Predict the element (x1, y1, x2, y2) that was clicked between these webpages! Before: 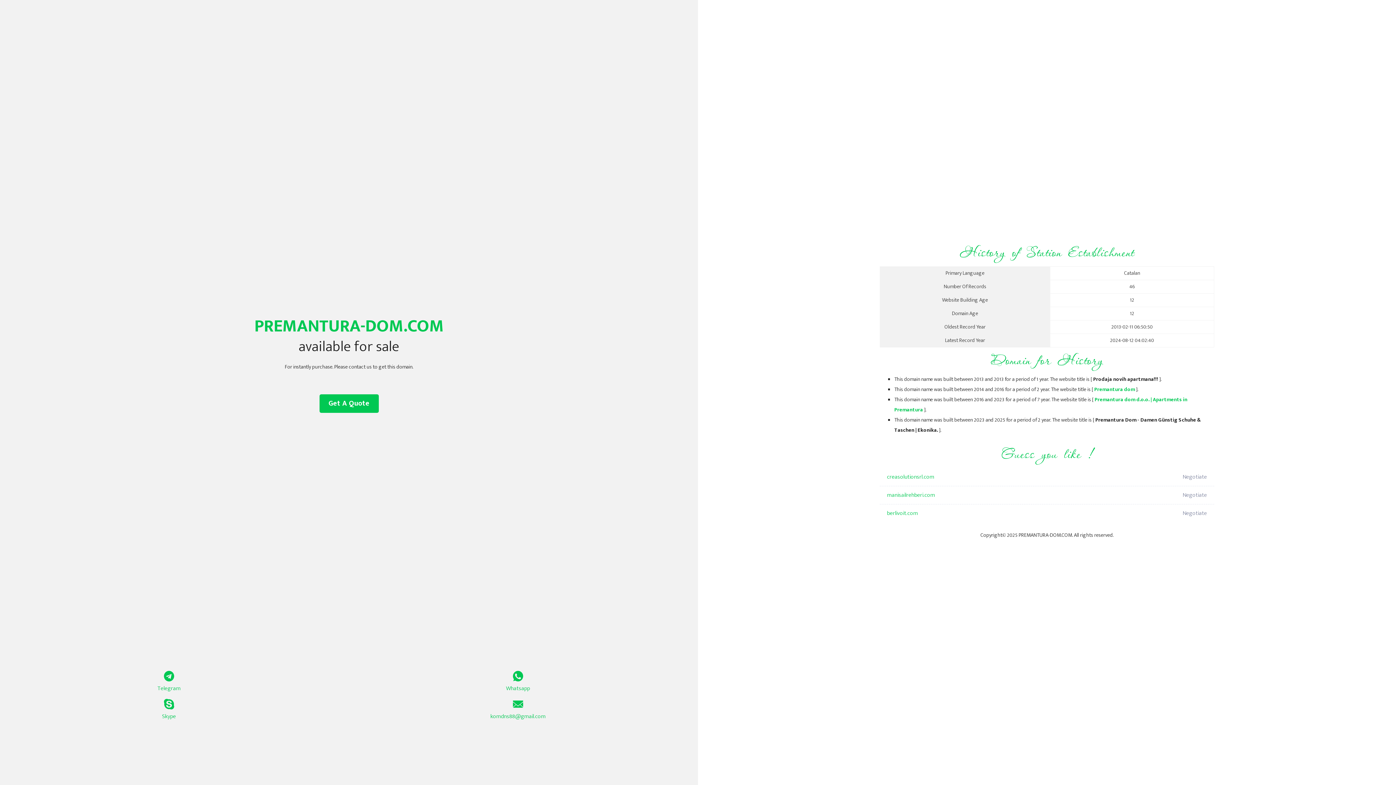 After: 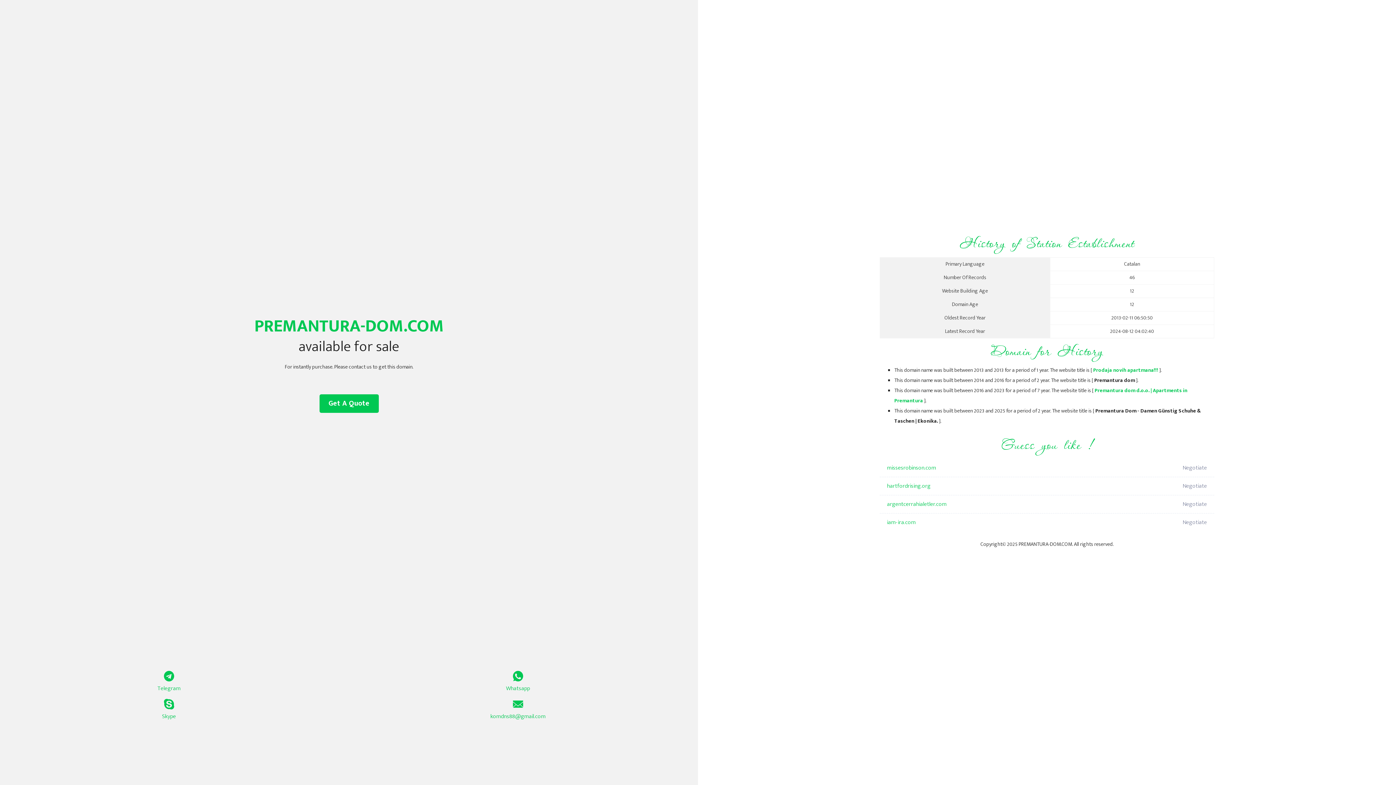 Action: bbox: (1094, 385, 1135, 394) label: Premantura dom